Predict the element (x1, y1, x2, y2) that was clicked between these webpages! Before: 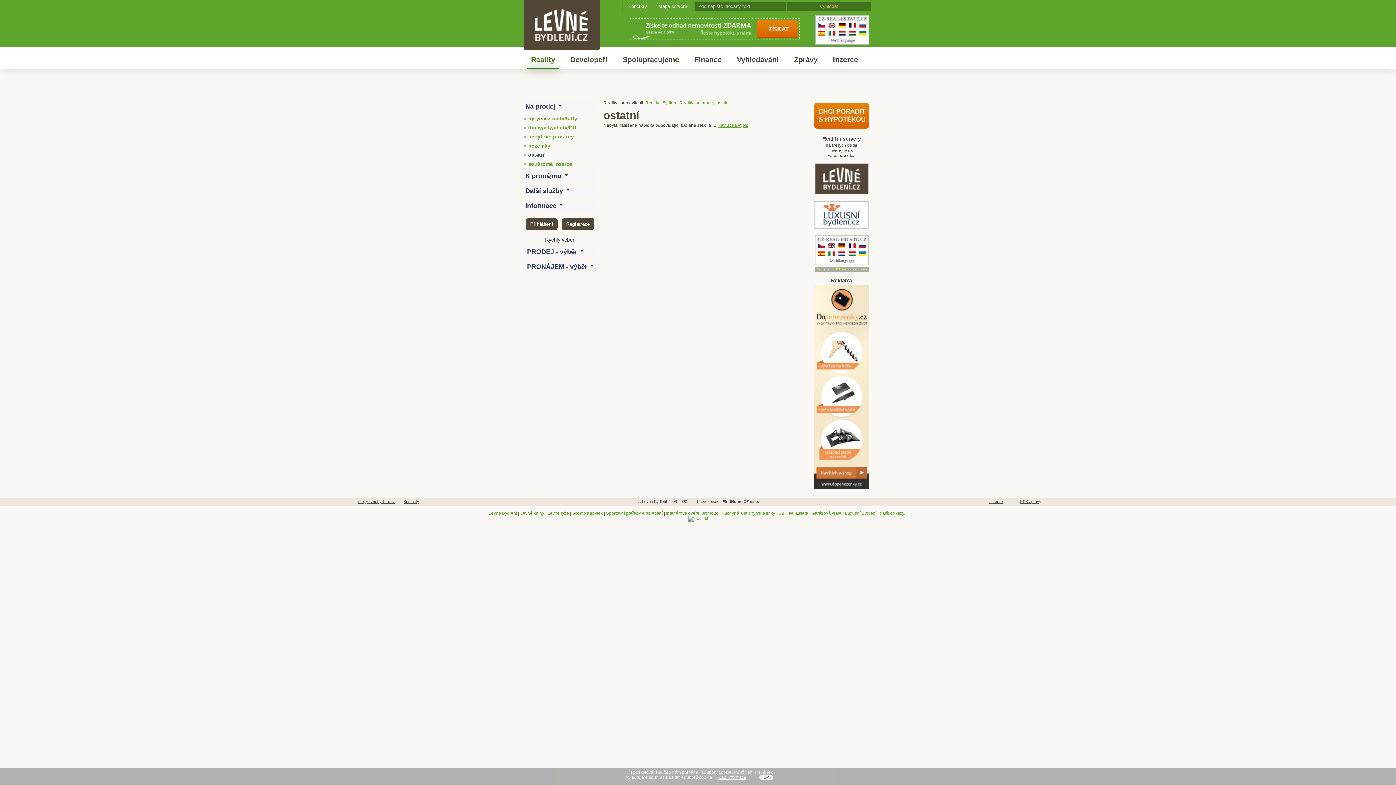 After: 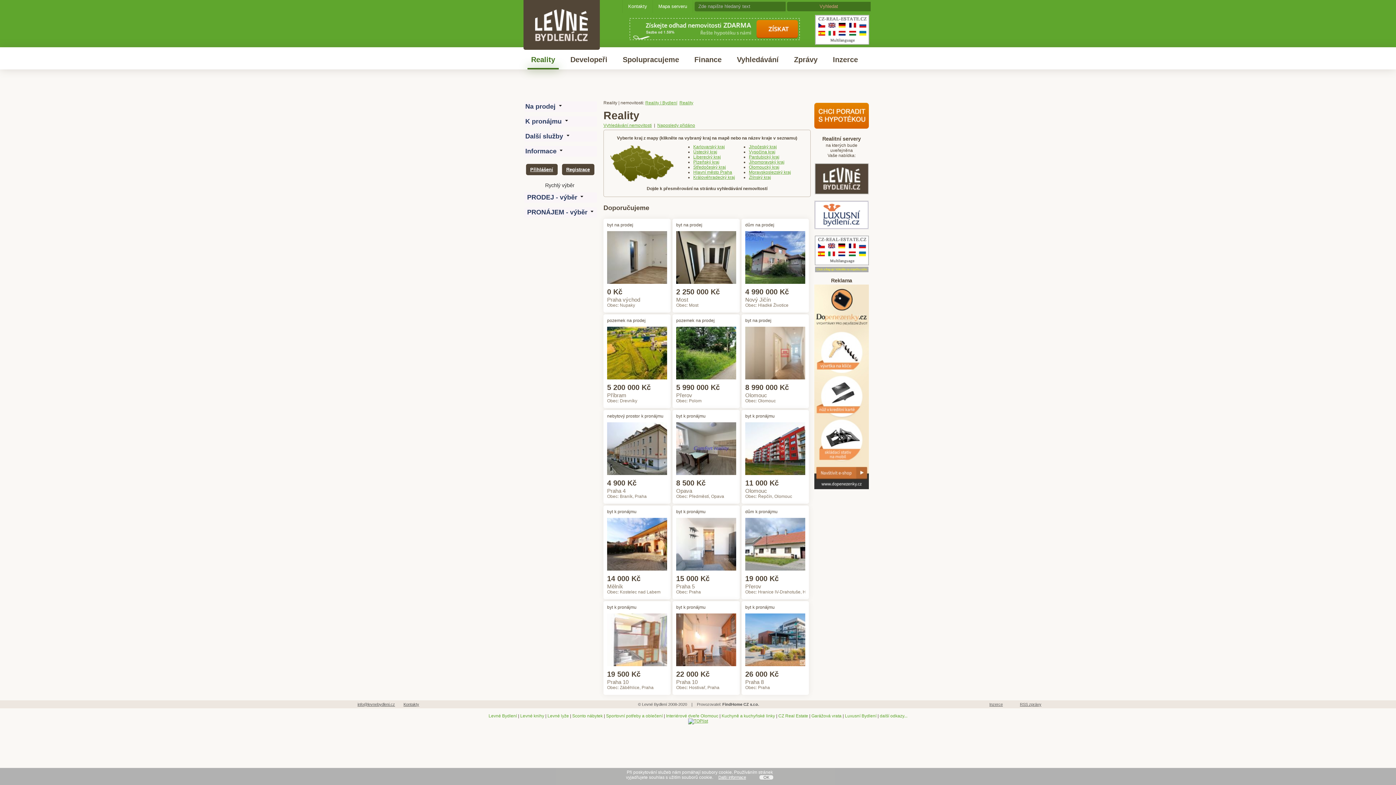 Action: label: Reality bbox: (679, 100, 693, 105)